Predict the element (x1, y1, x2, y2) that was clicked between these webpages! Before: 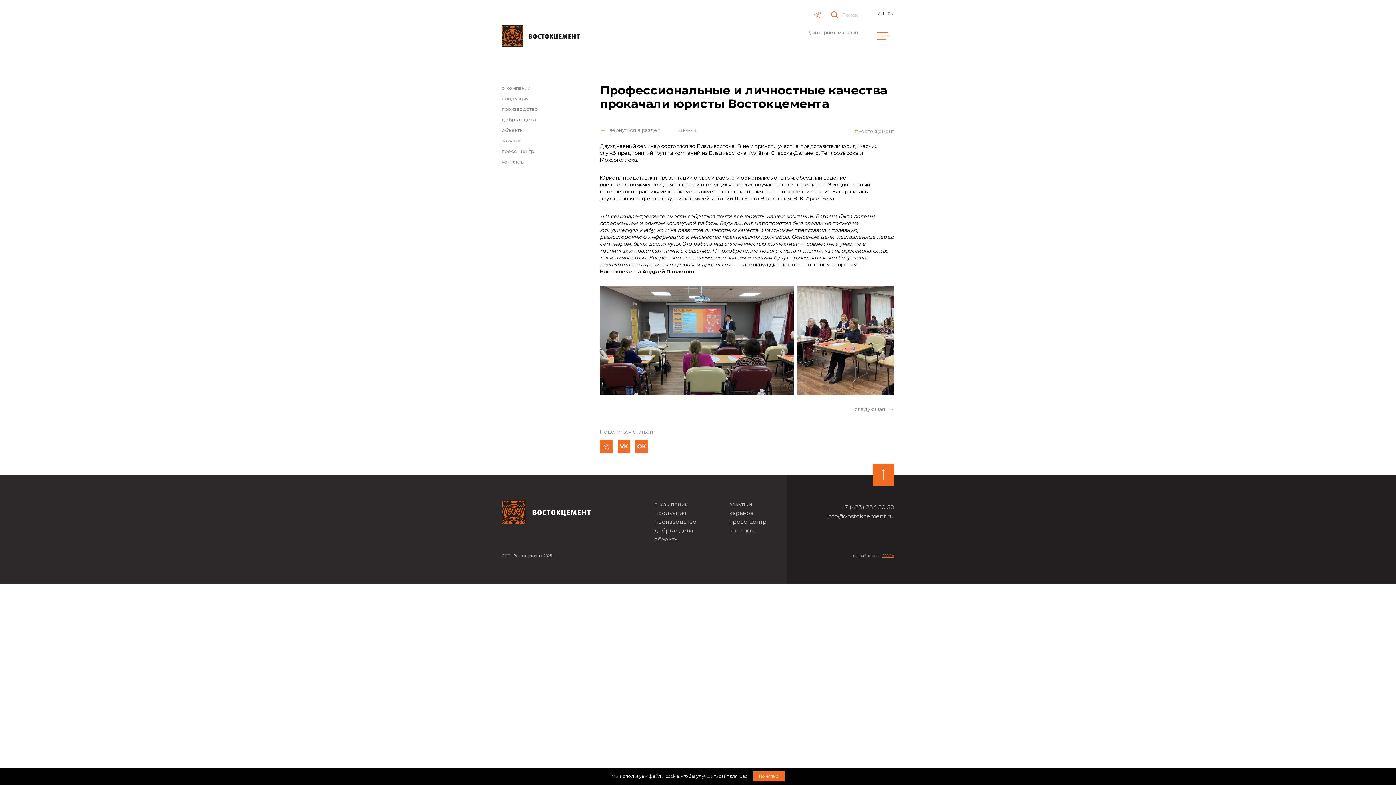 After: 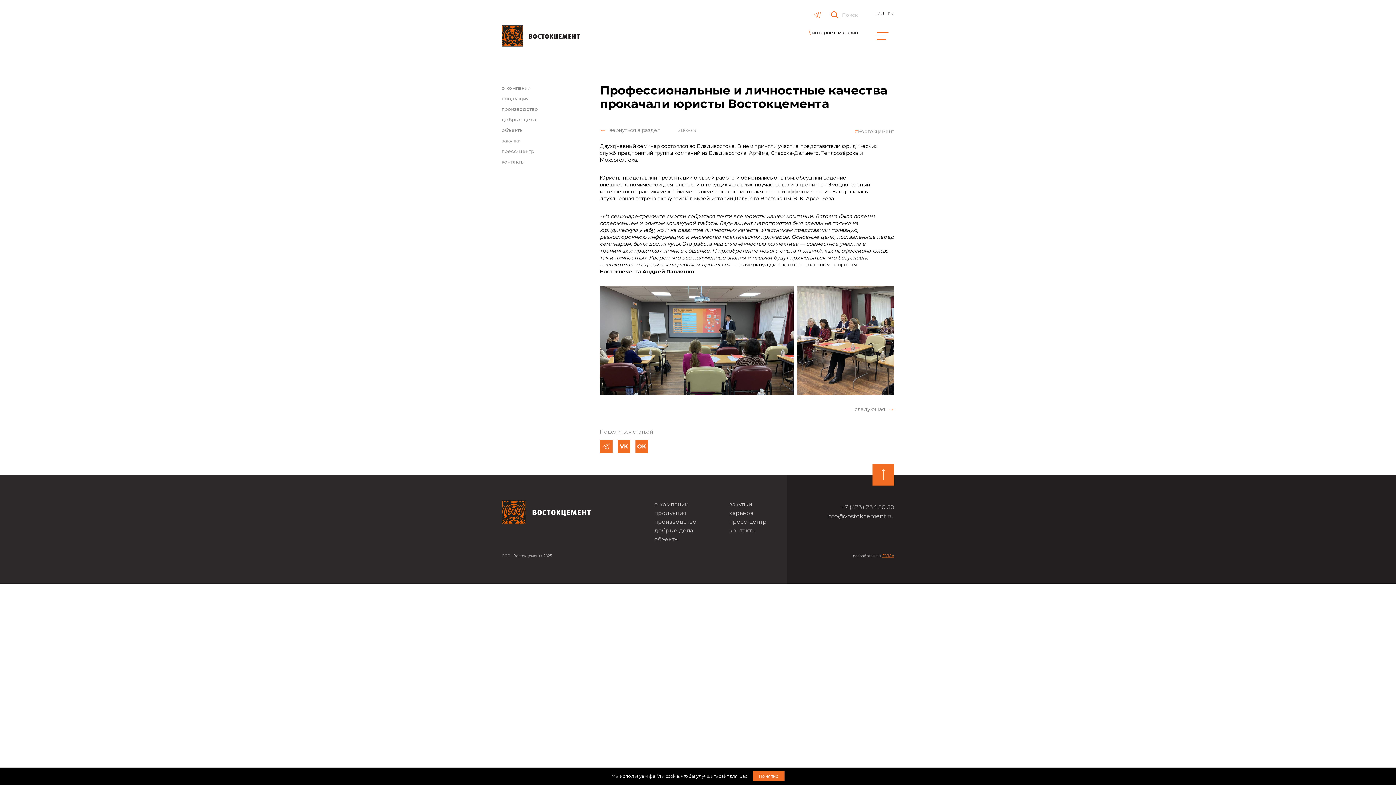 Action: bbox: (809, 29, 858, 35) label: интернет-магазин